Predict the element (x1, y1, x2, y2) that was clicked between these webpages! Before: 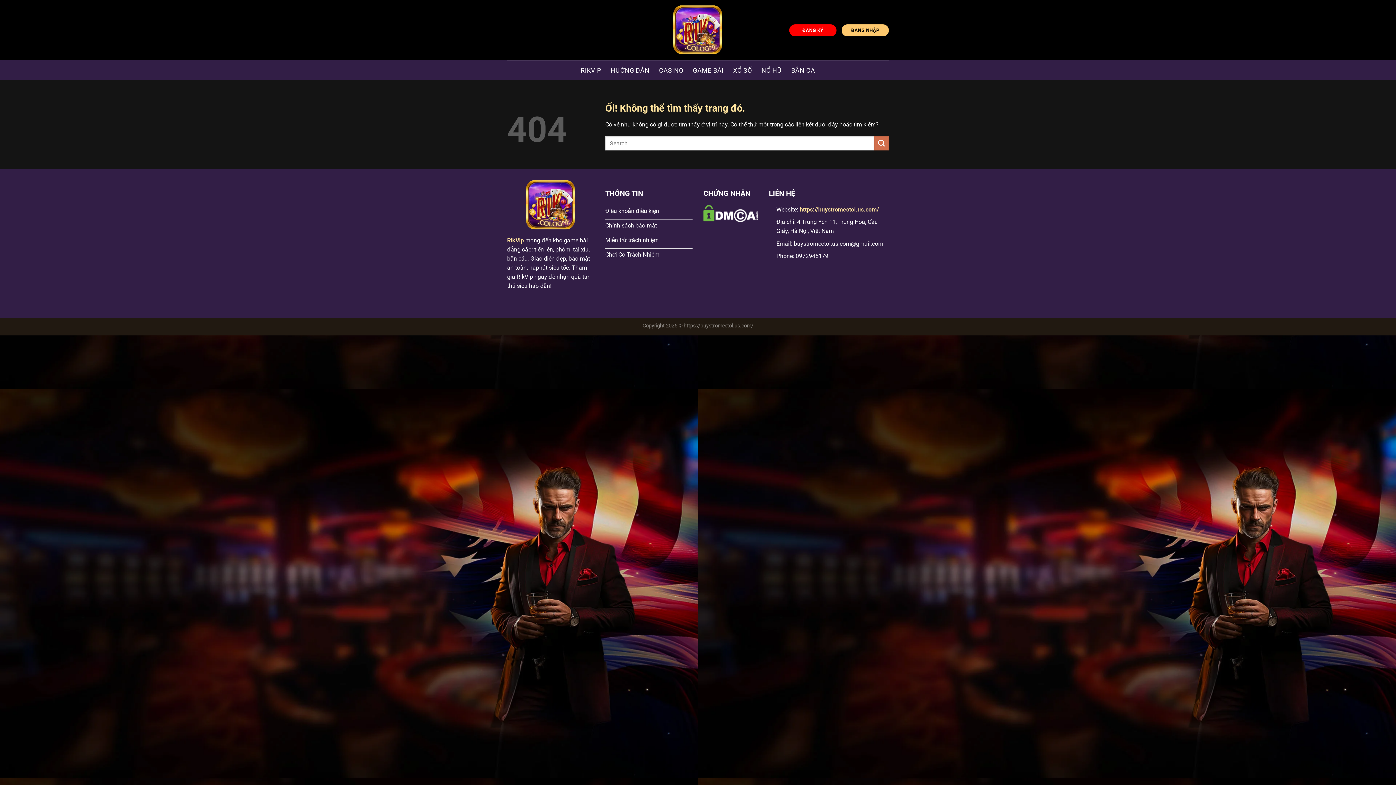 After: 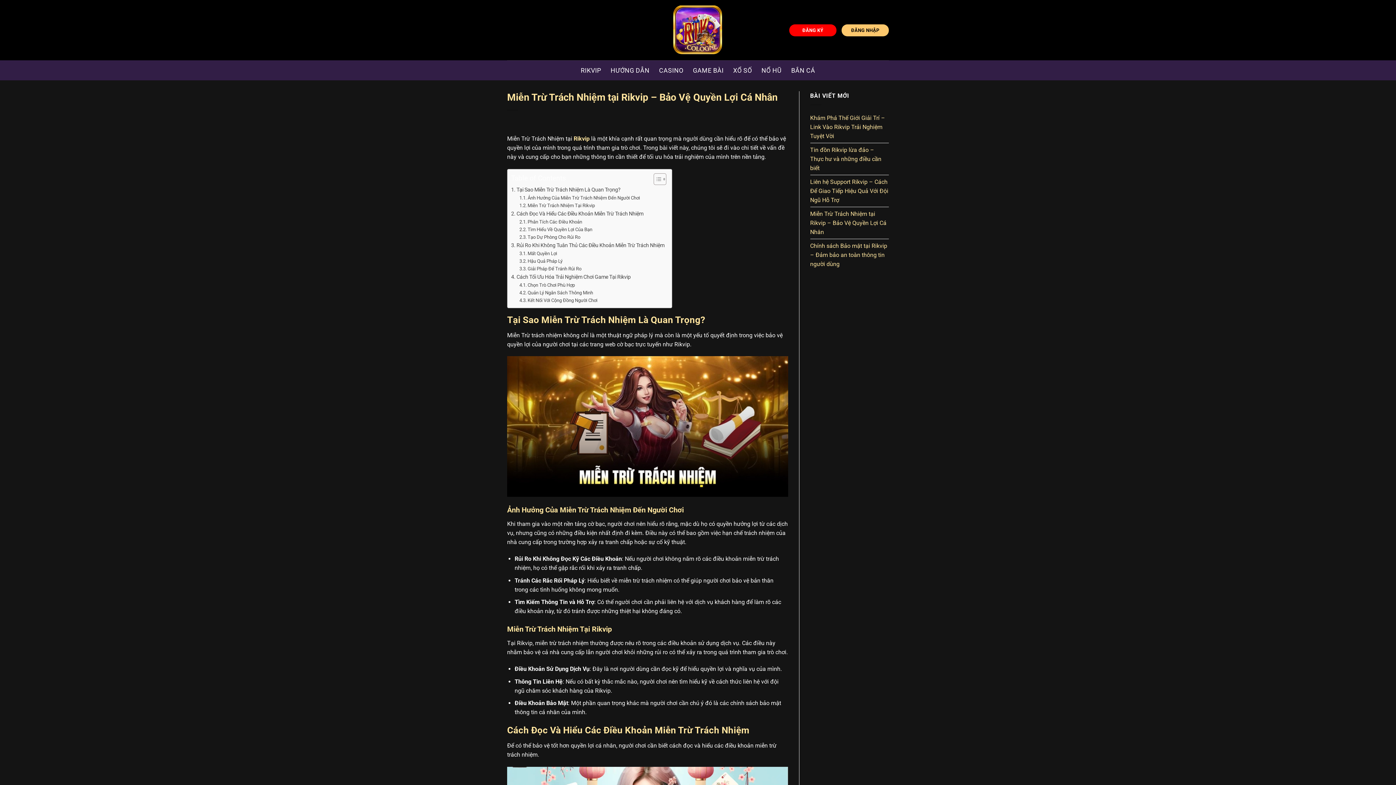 Action: bbox: (605, 234, 692, 248) label: Miễn trừ trách nhiệm